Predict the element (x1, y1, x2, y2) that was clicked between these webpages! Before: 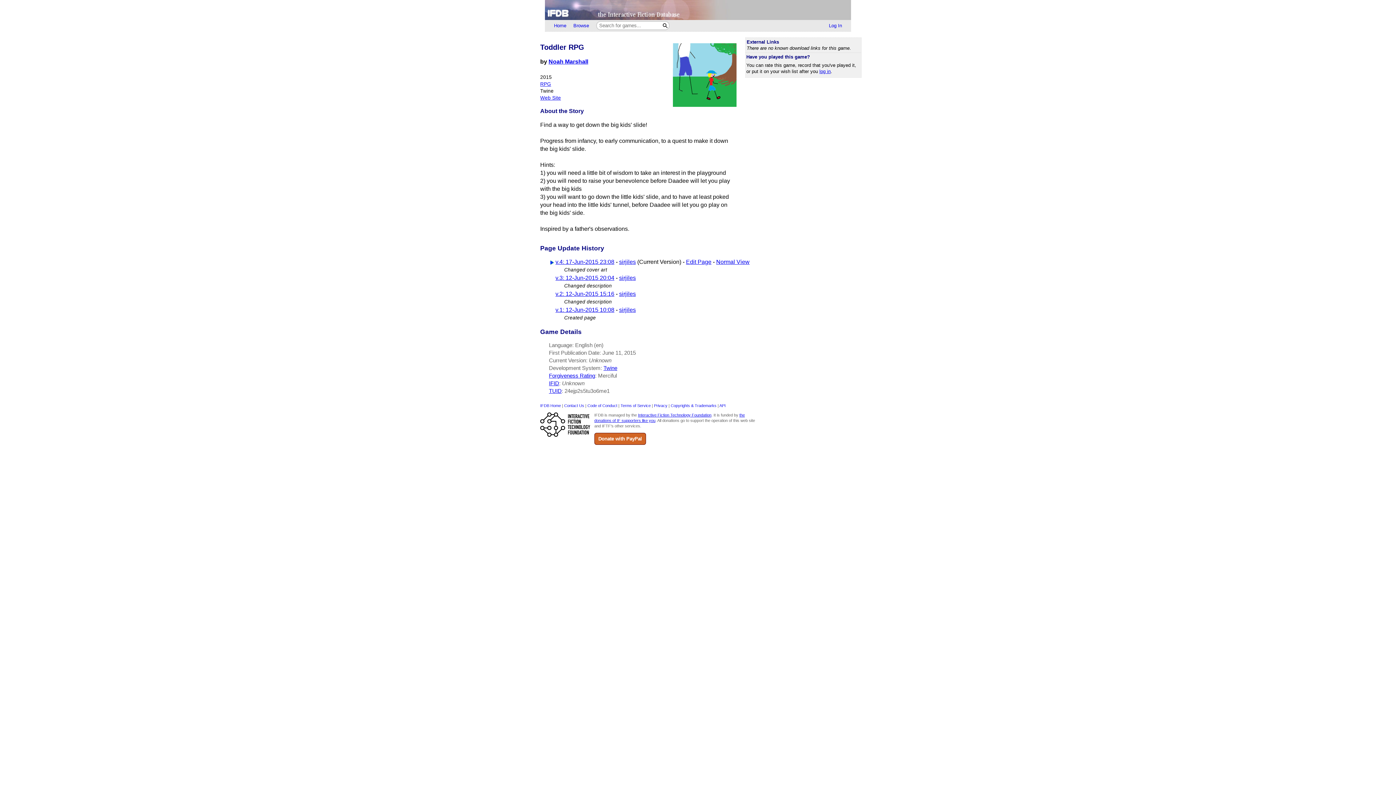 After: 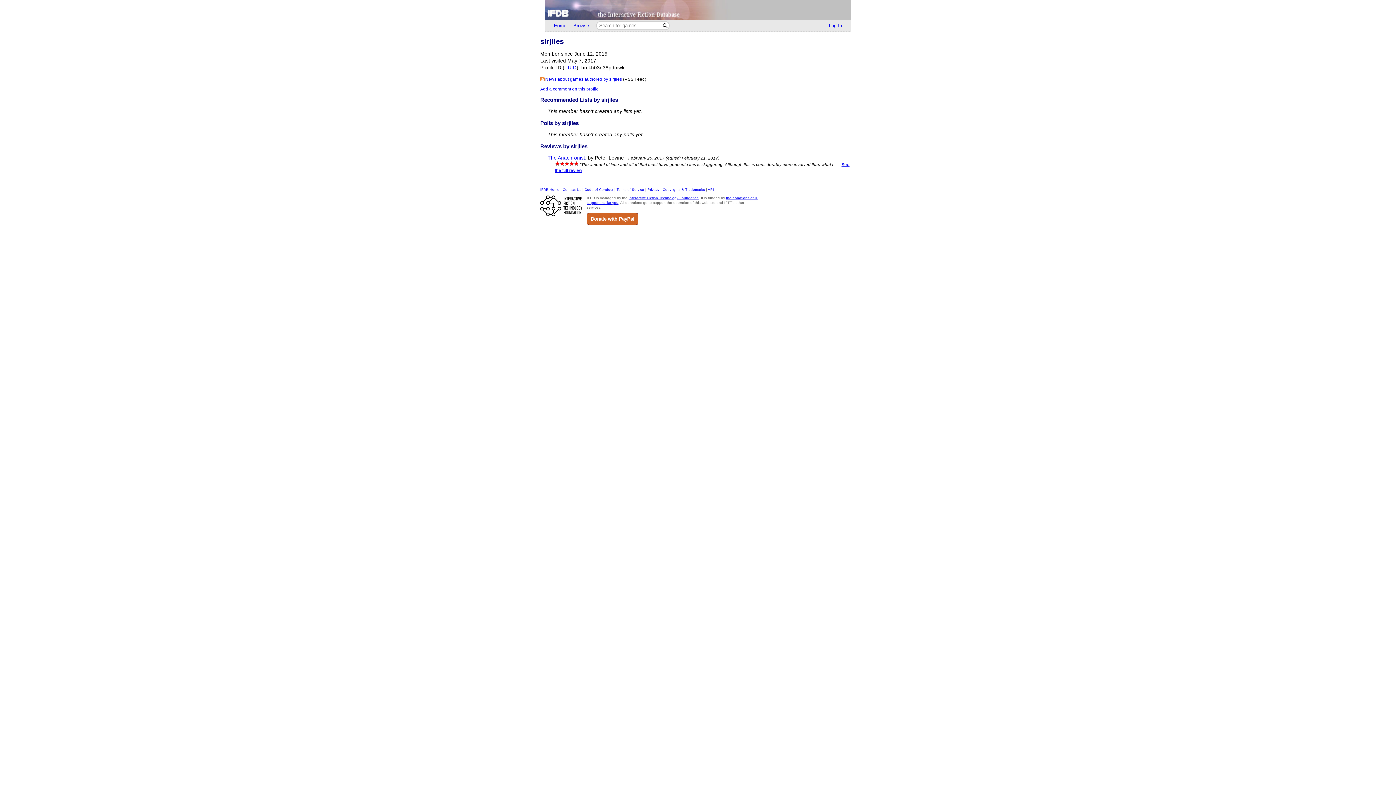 Action: label: sirjiles bbox: (619, 258, 636, 265)